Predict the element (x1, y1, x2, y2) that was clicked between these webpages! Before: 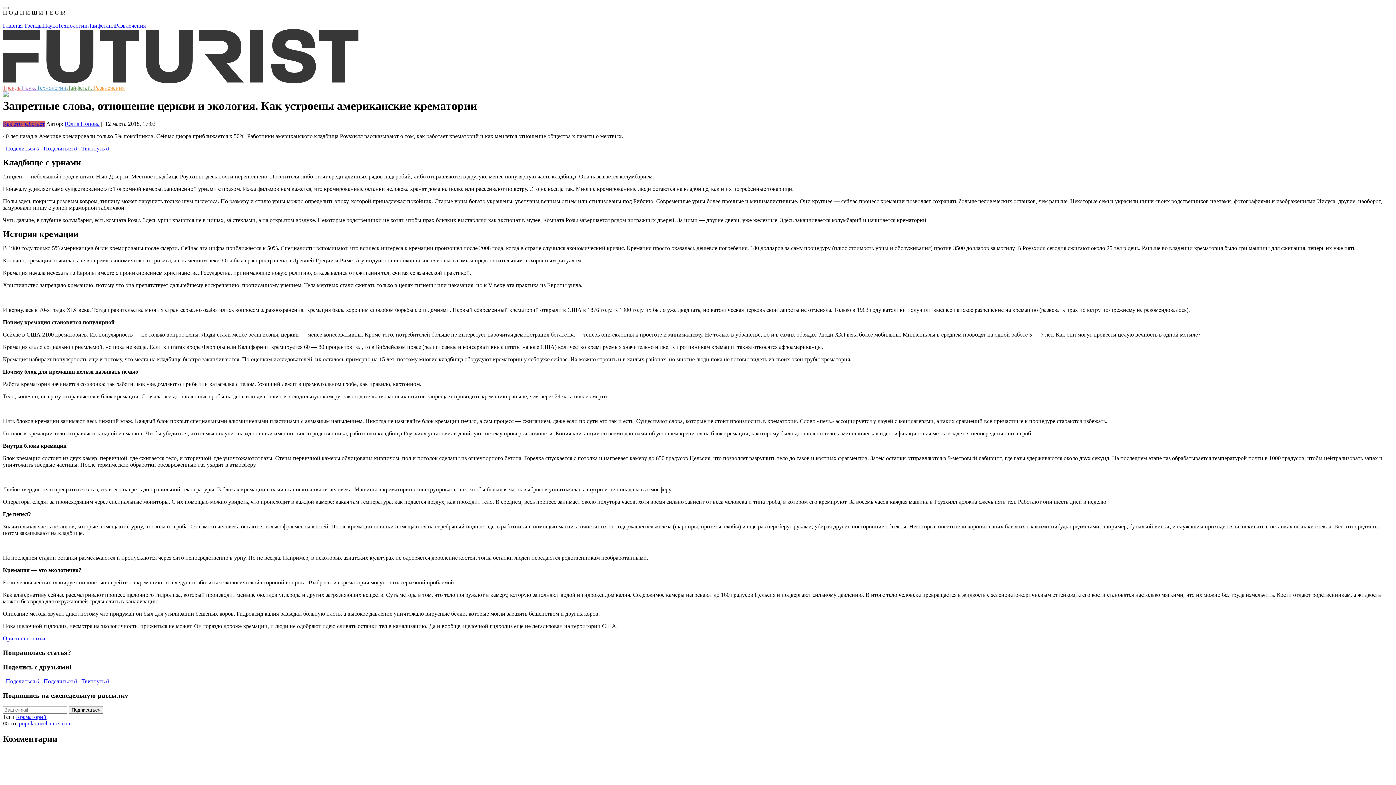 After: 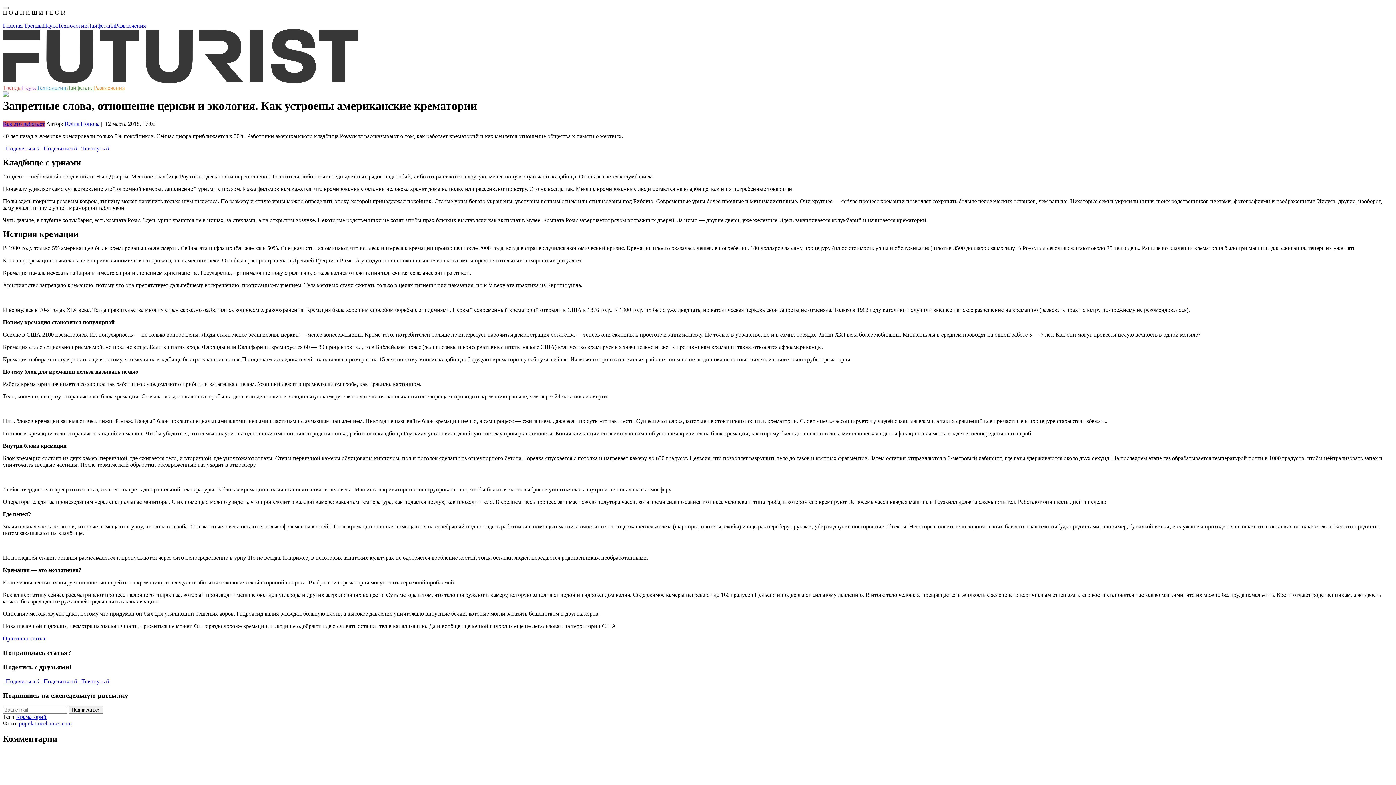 Action: label:   Твитнуть 0 bbox: (78, 145, 109, 151)